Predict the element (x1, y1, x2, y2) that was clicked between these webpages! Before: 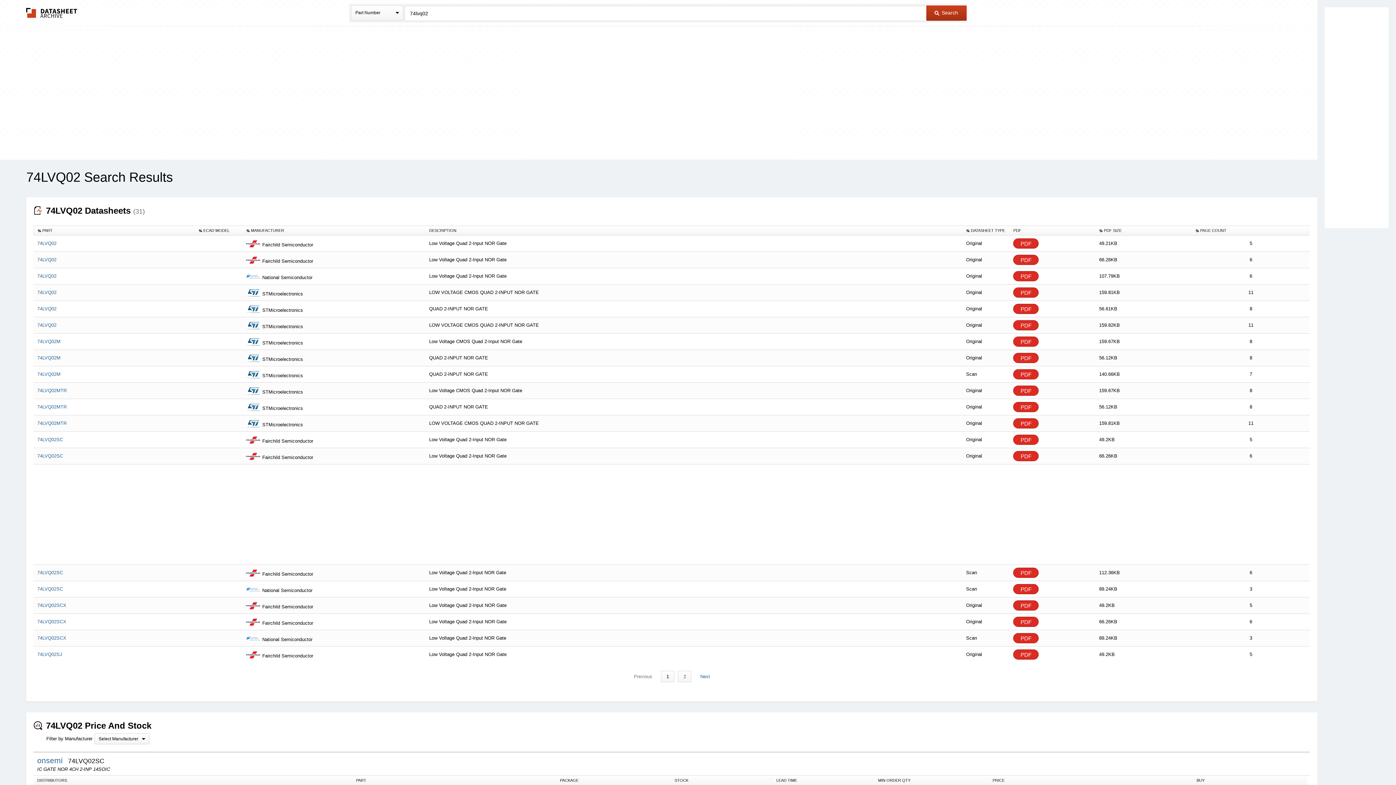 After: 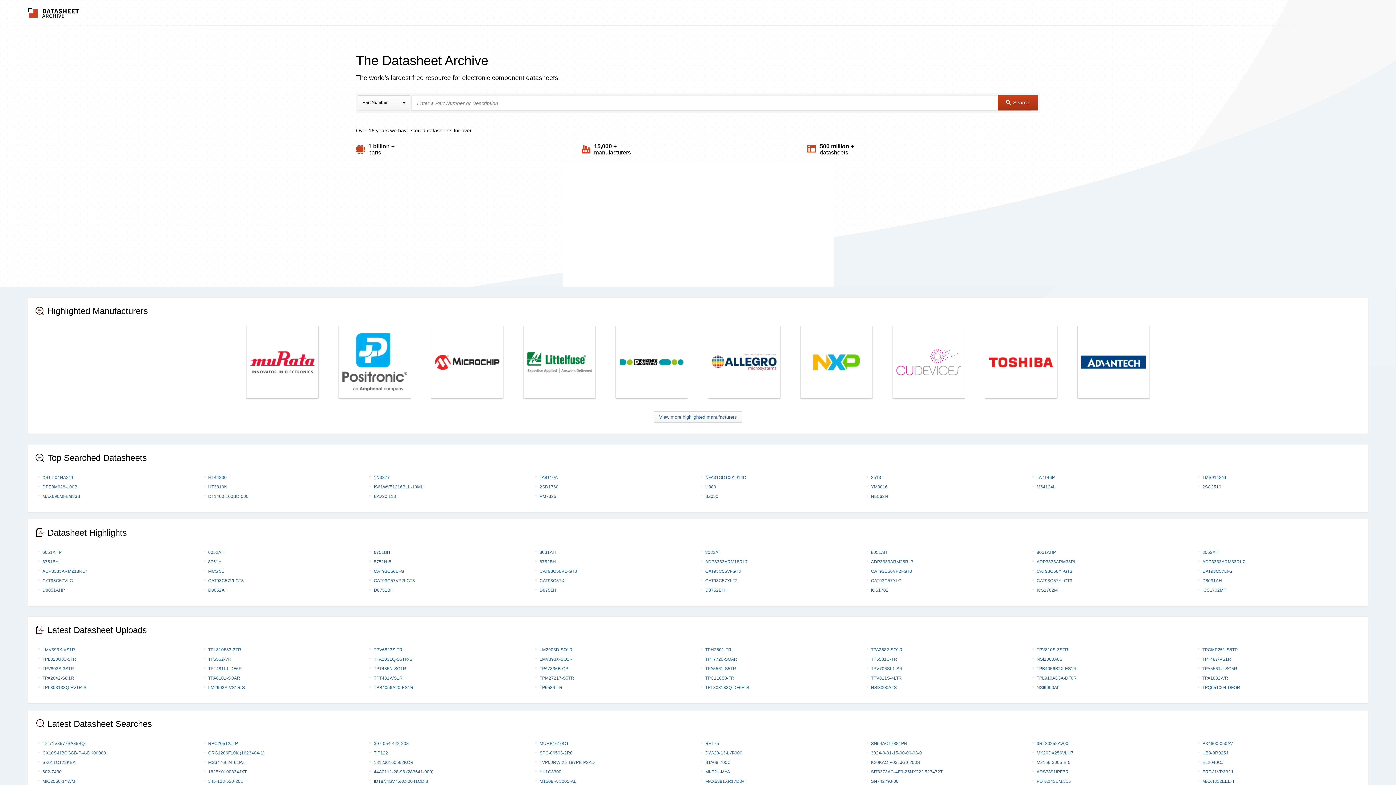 Action: label: The Datasheet Archive bbox: (26, 8, 77, 17)